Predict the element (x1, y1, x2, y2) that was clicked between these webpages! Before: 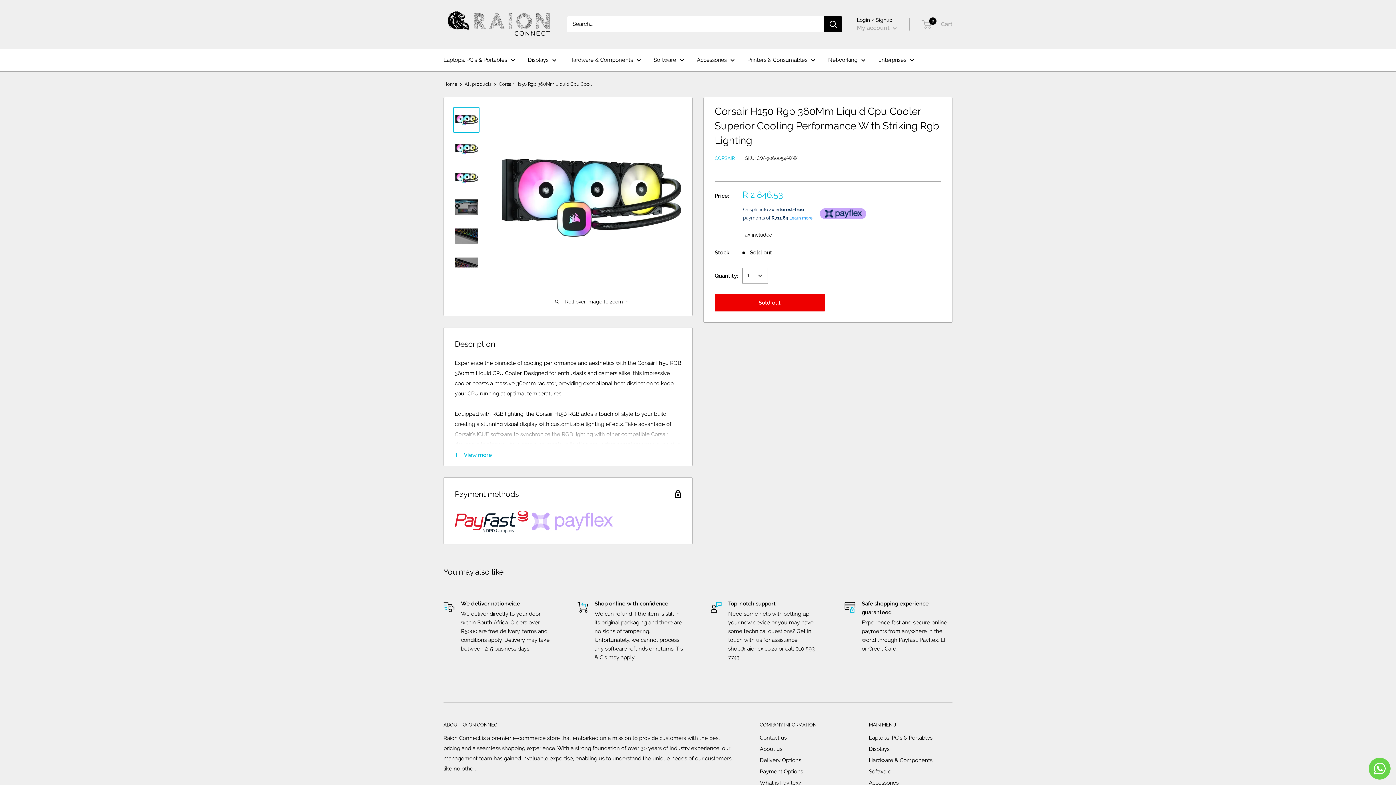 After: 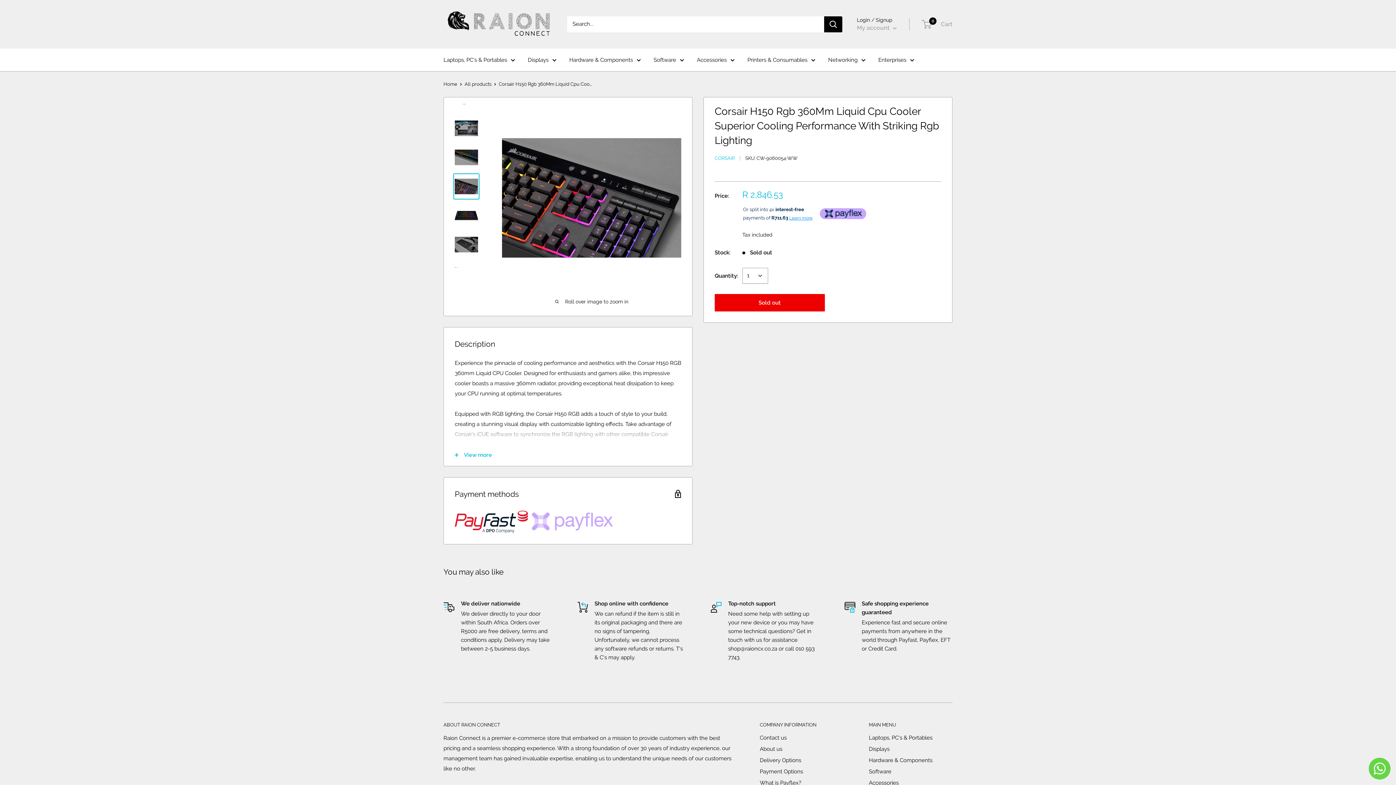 Action: bbox: (453, 252, 479, 278)